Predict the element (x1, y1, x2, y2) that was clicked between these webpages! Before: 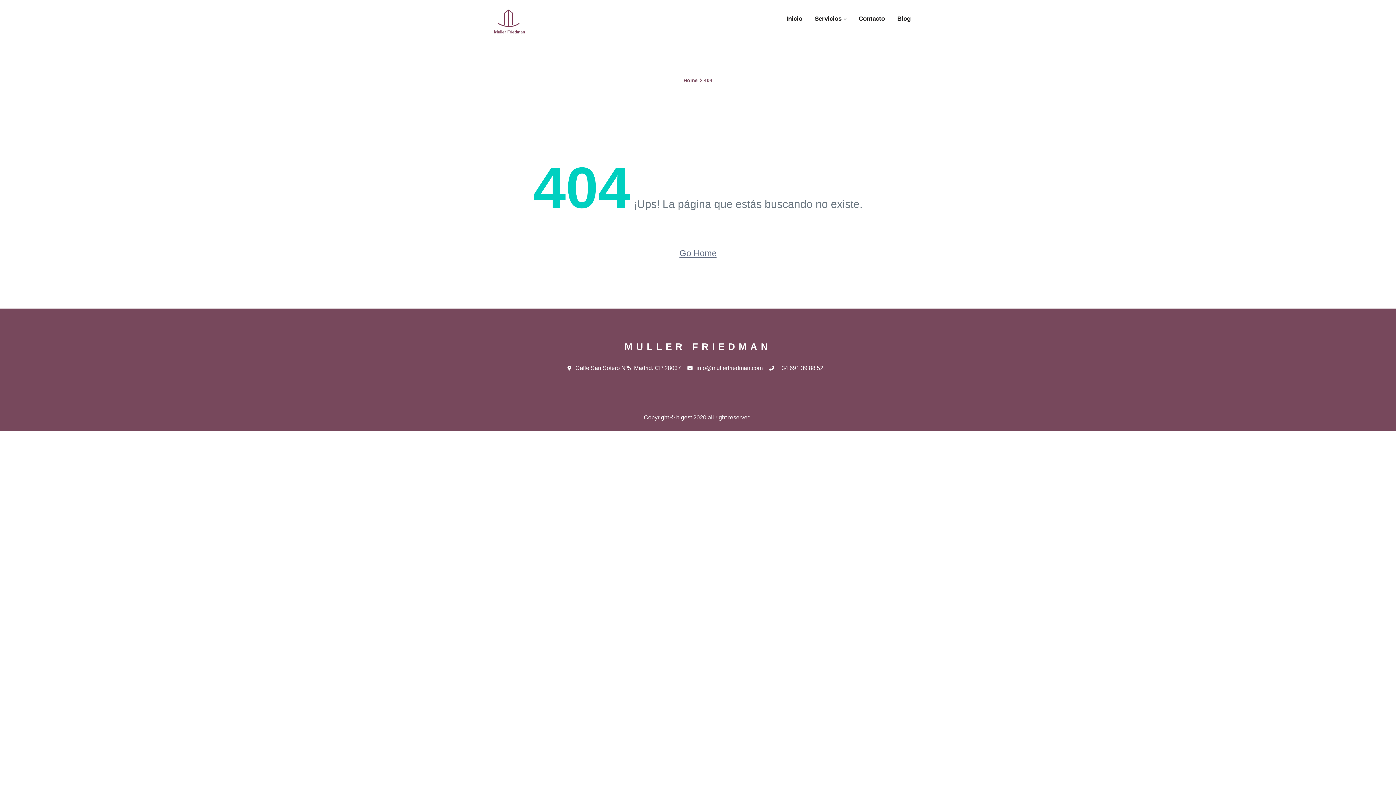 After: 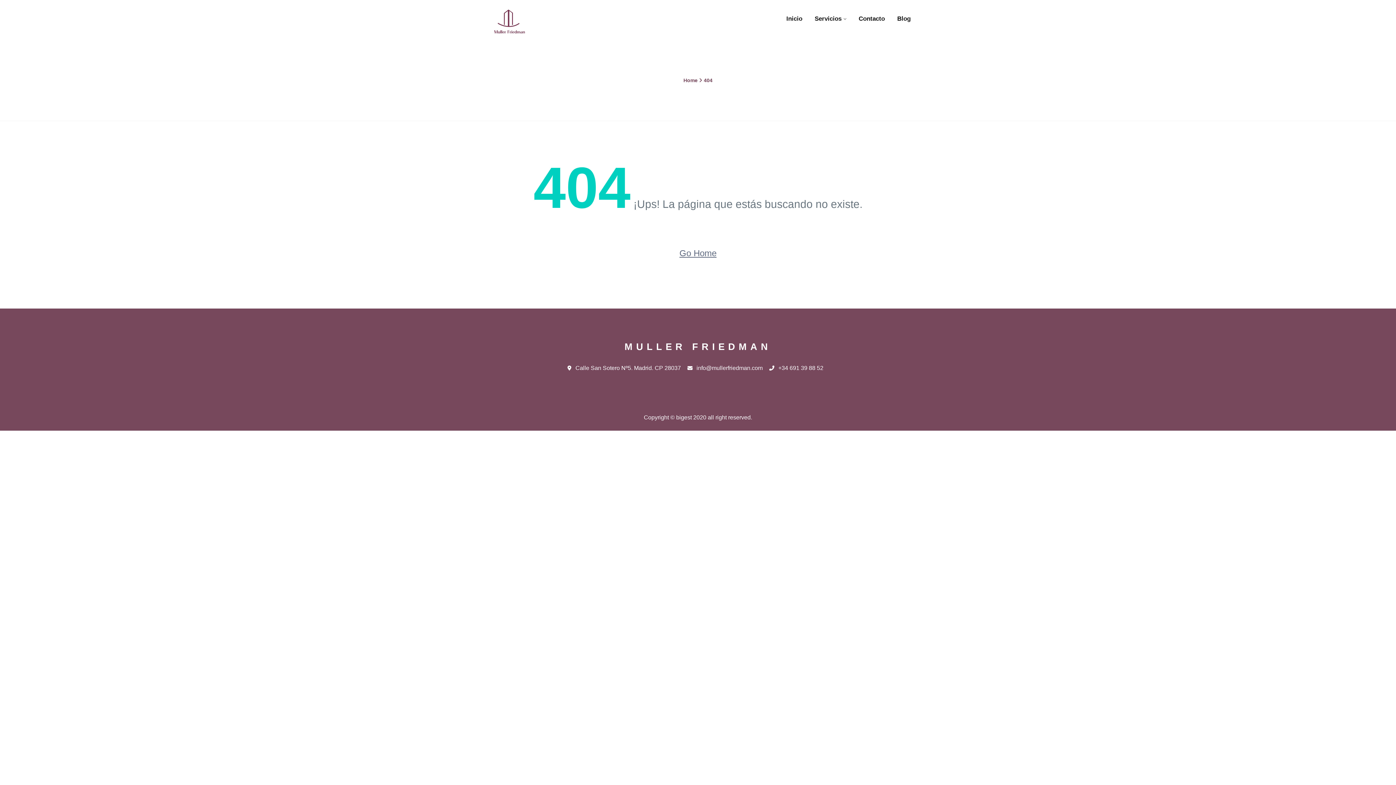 Action: bbox: (769, 365, 823, 370) label: +34 691 39 88 52